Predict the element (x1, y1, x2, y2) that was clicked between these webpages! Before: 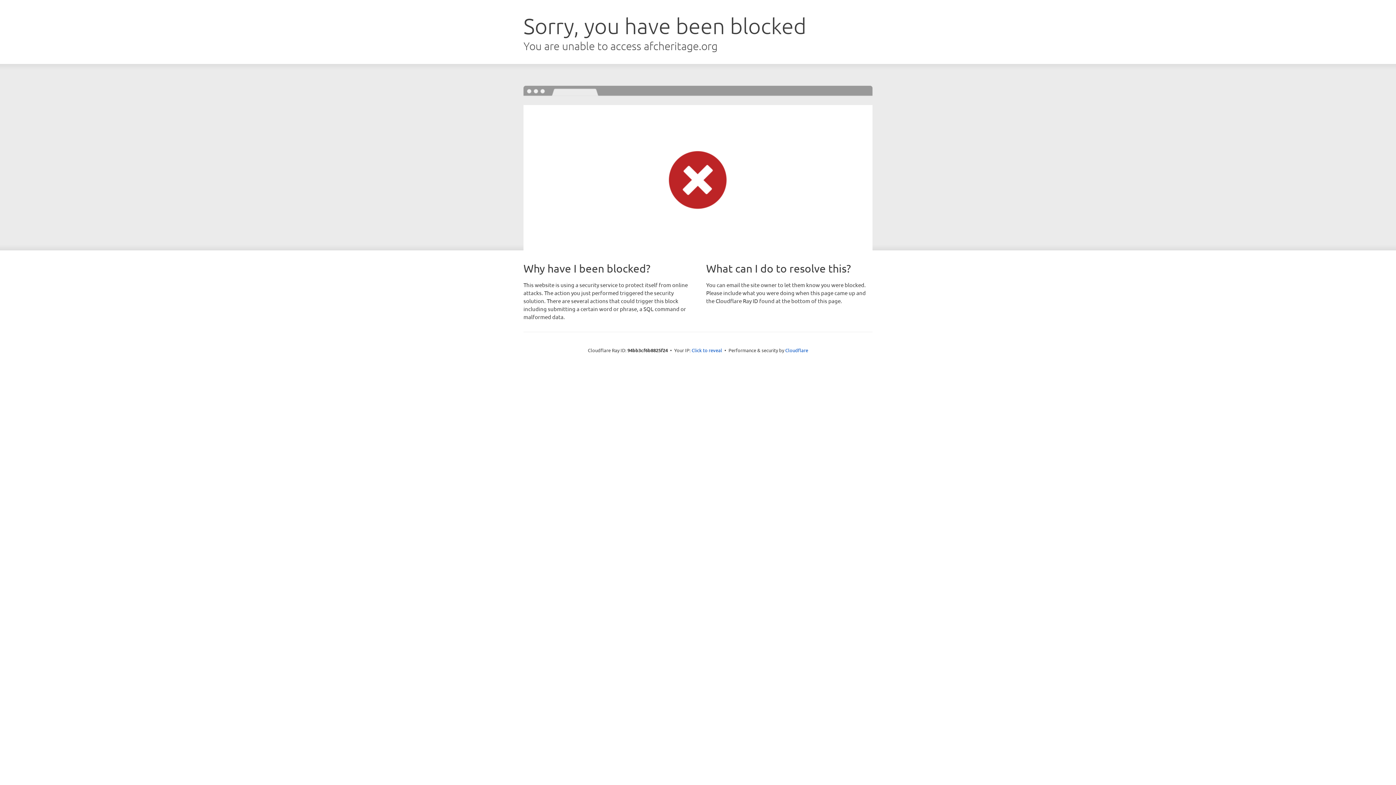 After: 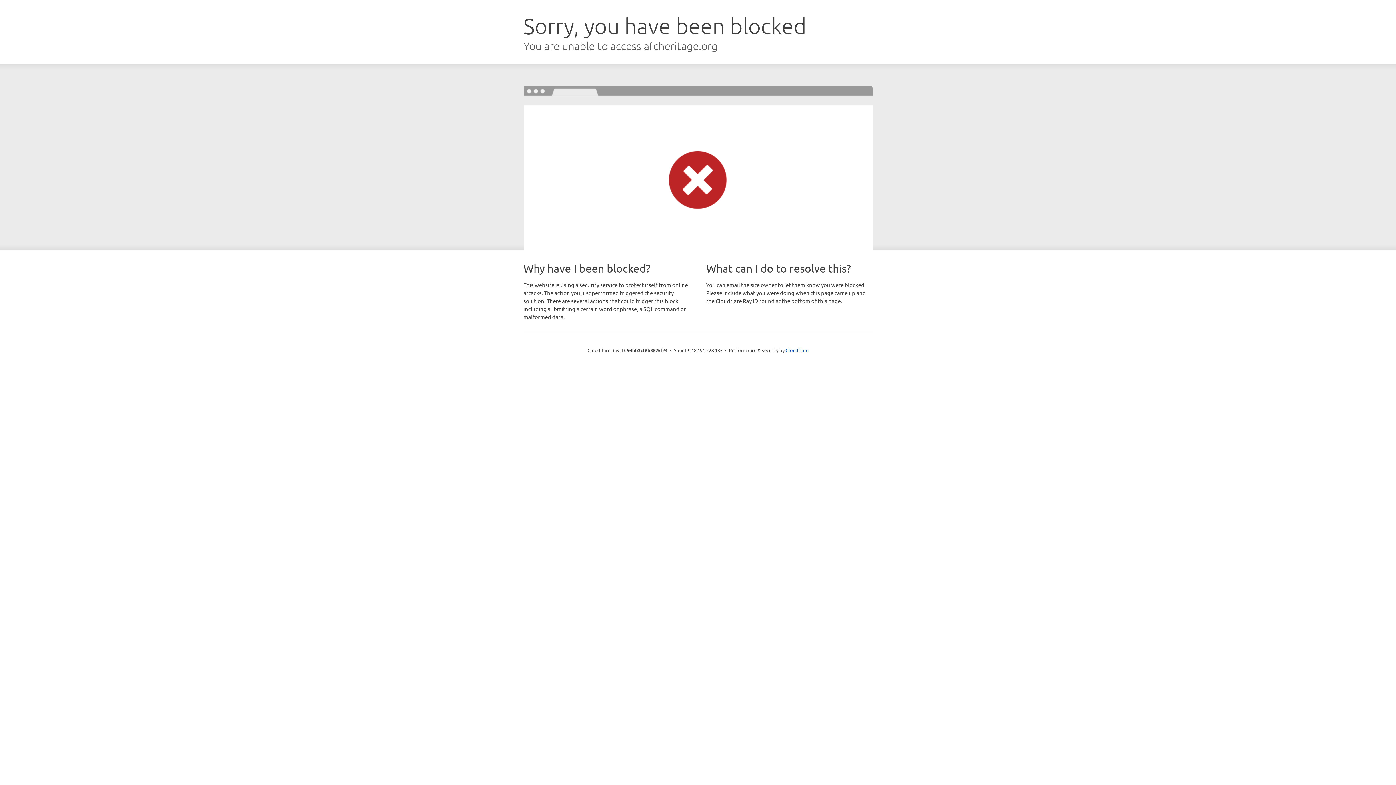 Action: bbox: (691, 346, 722, 353) label: Click to reveal